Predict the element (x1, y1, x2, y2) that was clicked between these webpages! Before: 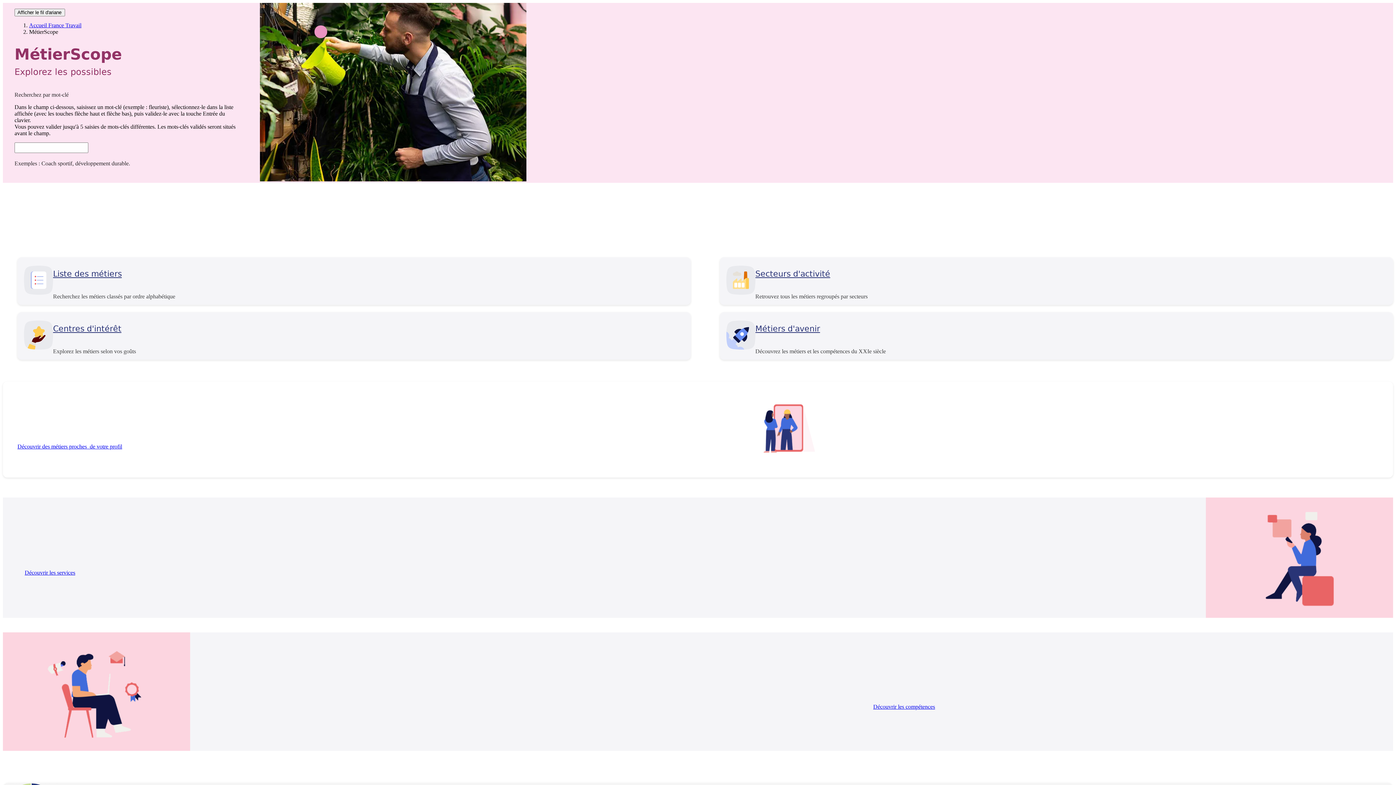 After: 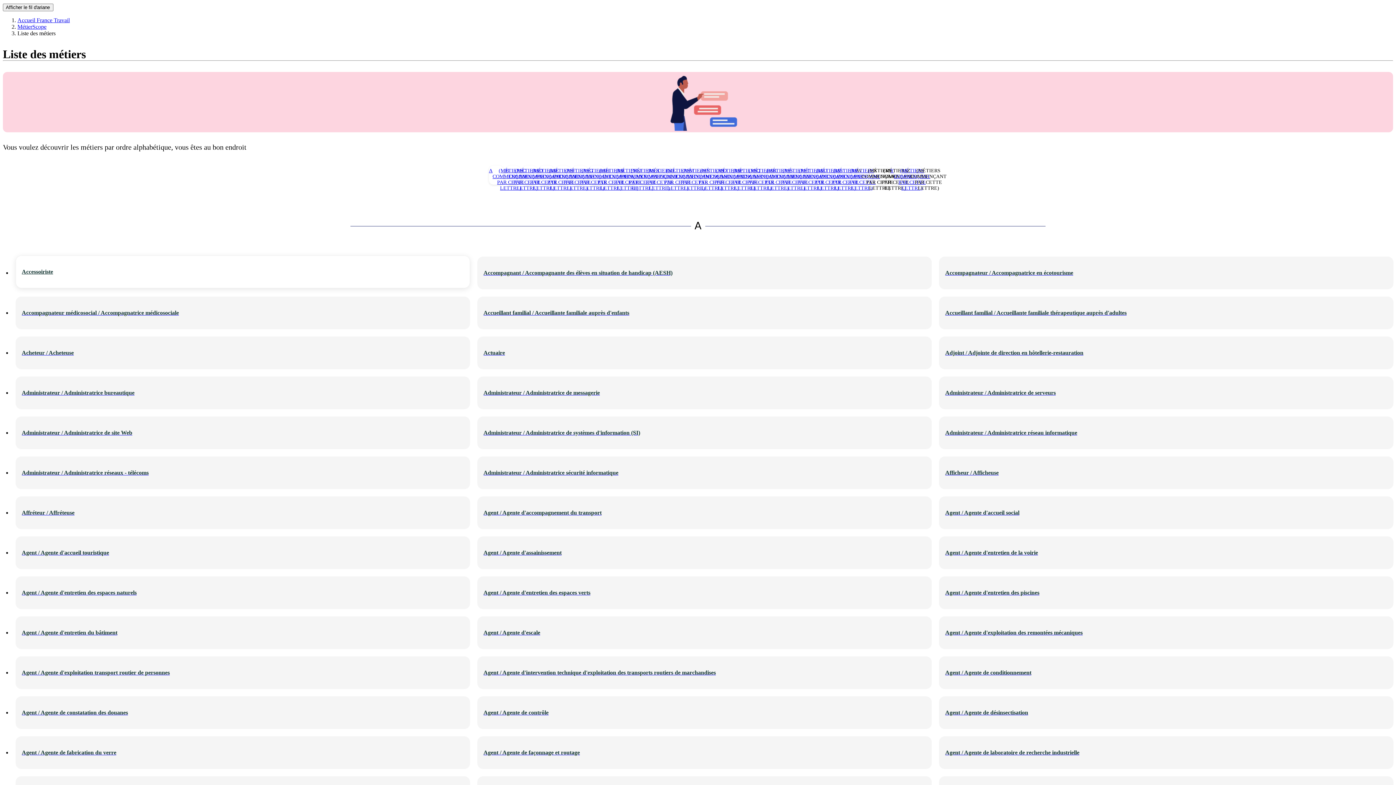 Action: bbox: (53, 269, 125, 278) label: Liste des métiers